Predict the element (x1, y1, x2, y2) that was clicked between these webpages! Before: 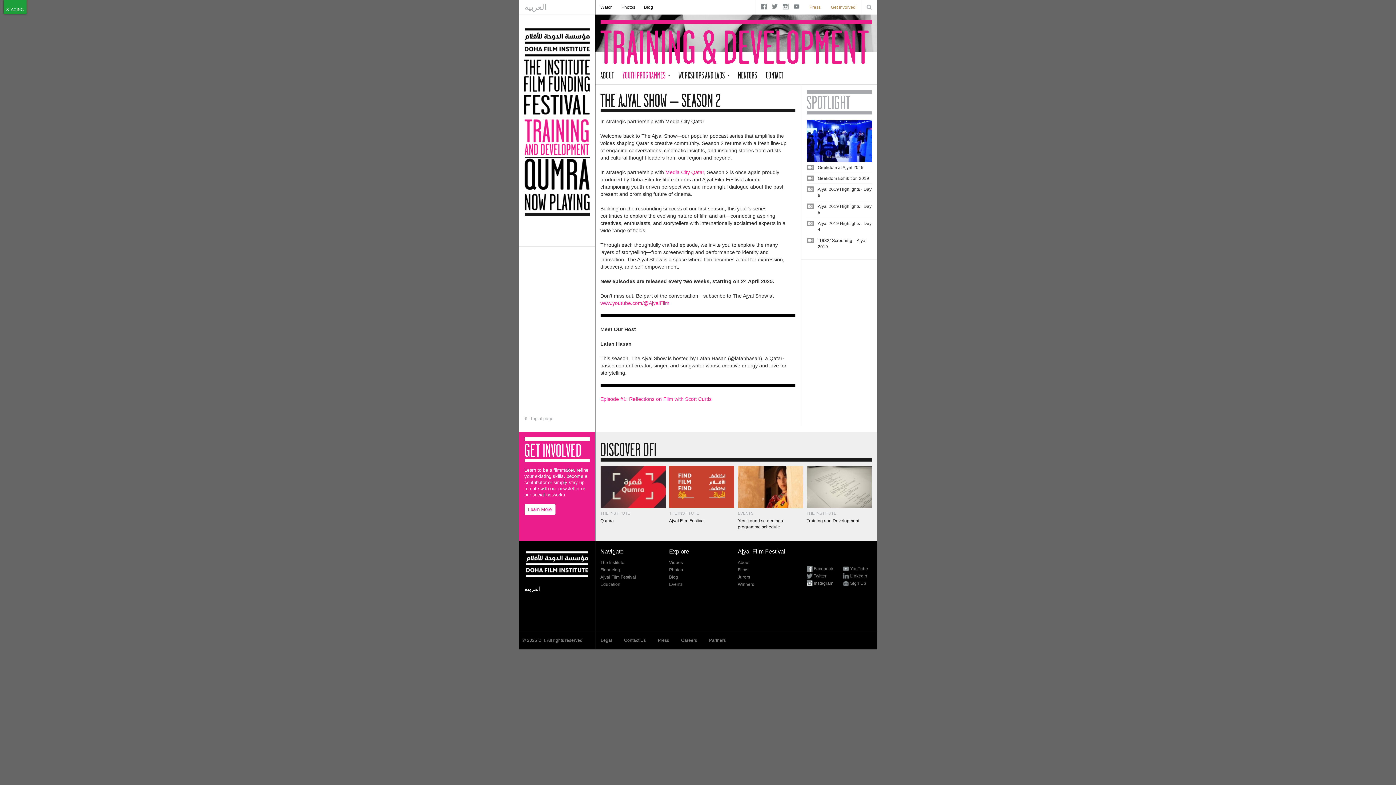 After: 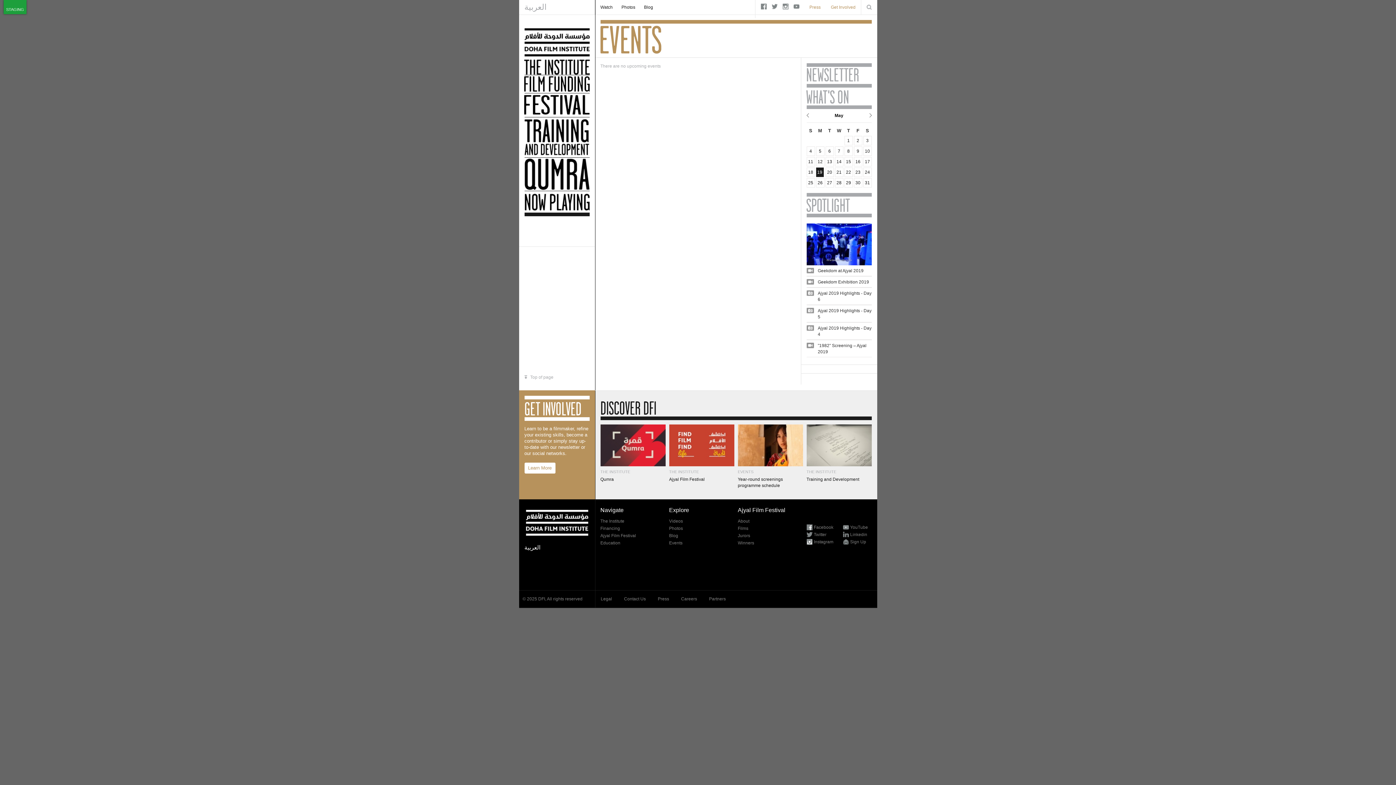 Action: bbox: (738, 510, 753, 516) label: EVENTS